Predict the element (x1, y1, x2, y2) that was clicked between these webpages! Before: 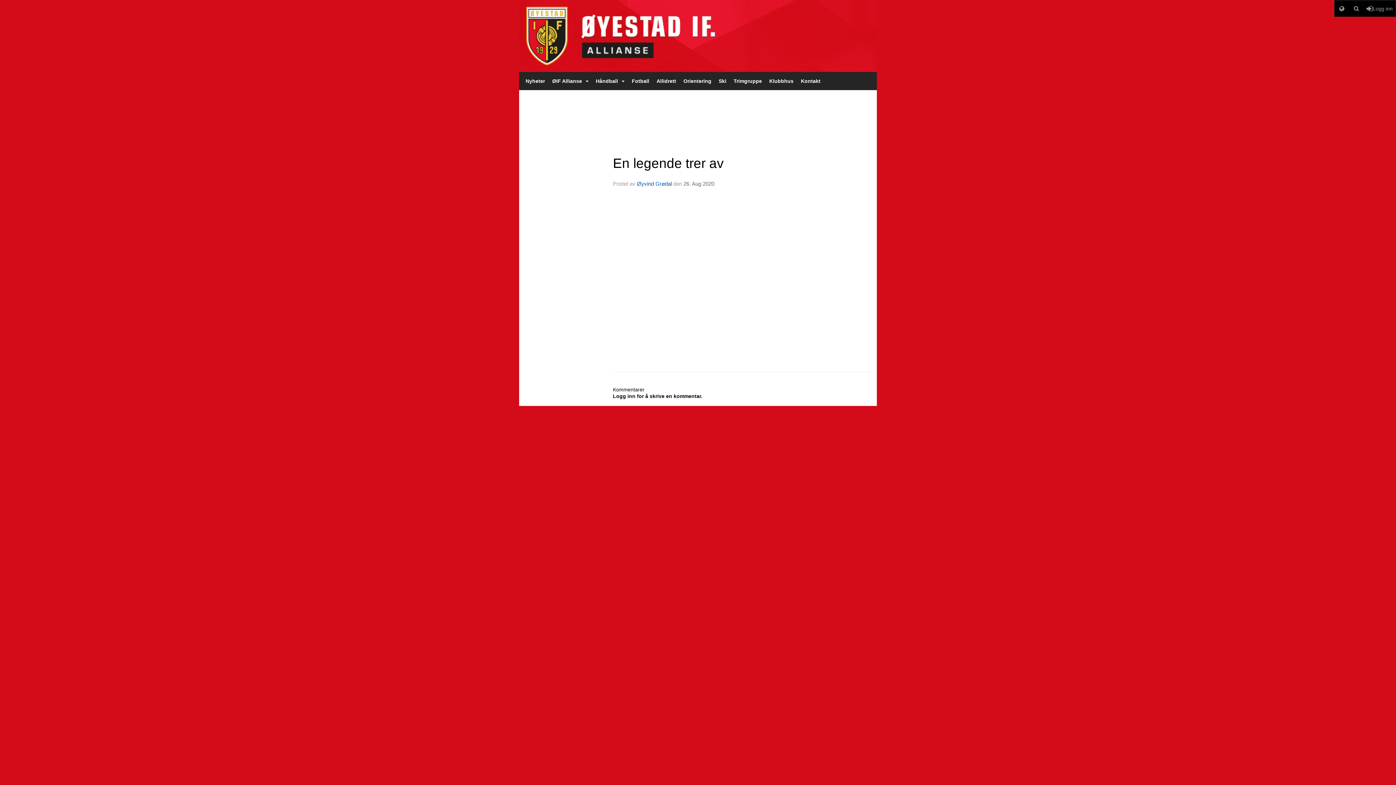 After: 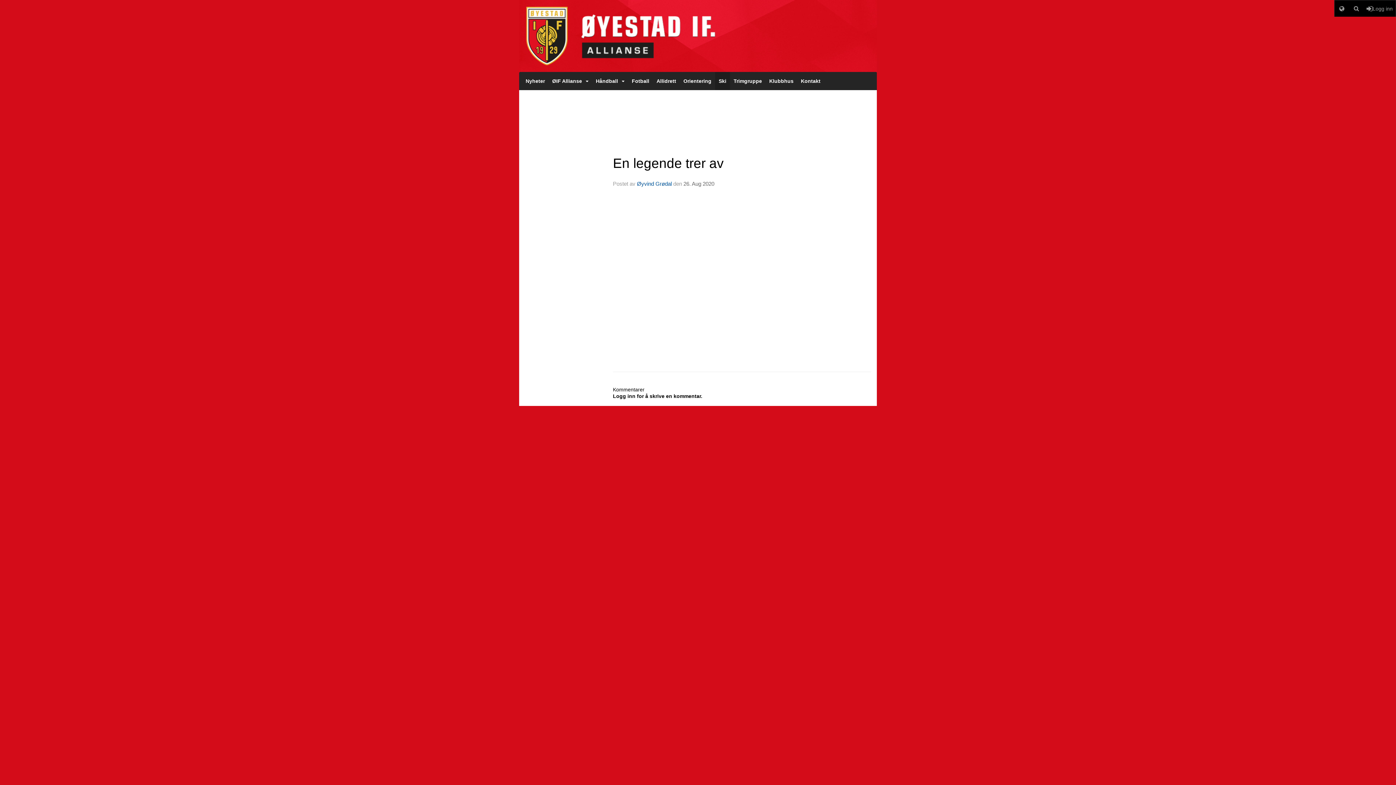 Action: bbox: (715, 72, 730, 90) label: Ski